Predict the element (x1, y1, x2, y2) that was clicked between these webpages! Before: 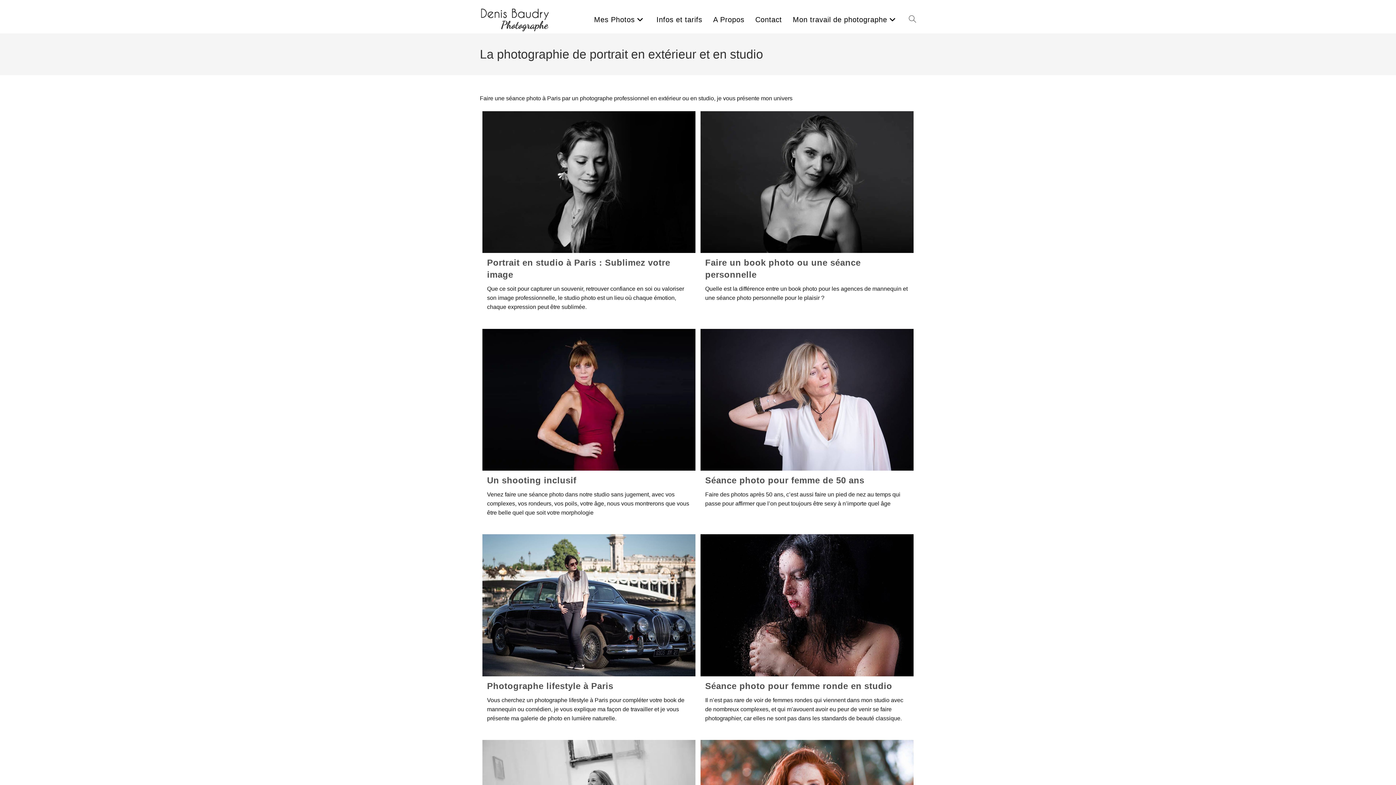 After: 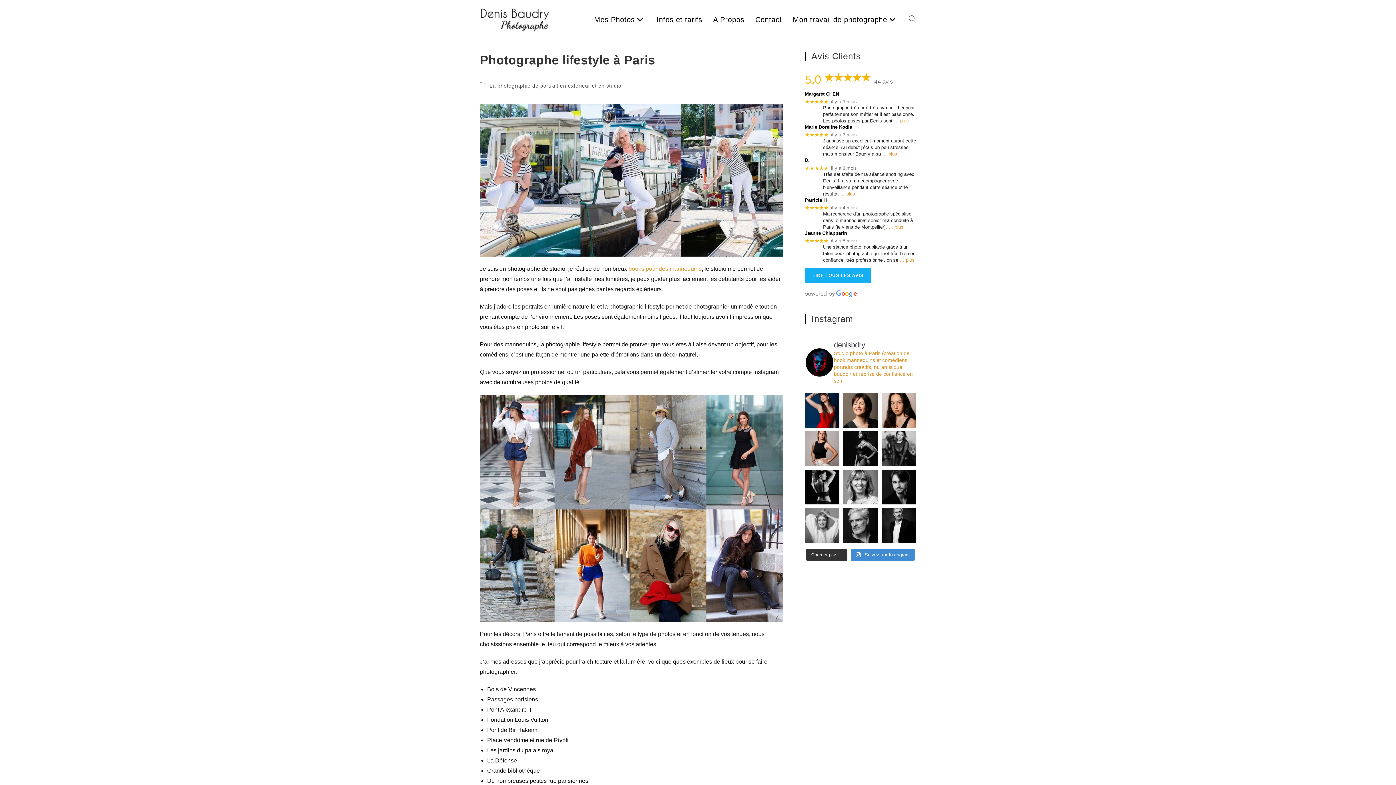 Action: bbox: (487, 681, 613, 691) label: Photographe lifestyle à Paris